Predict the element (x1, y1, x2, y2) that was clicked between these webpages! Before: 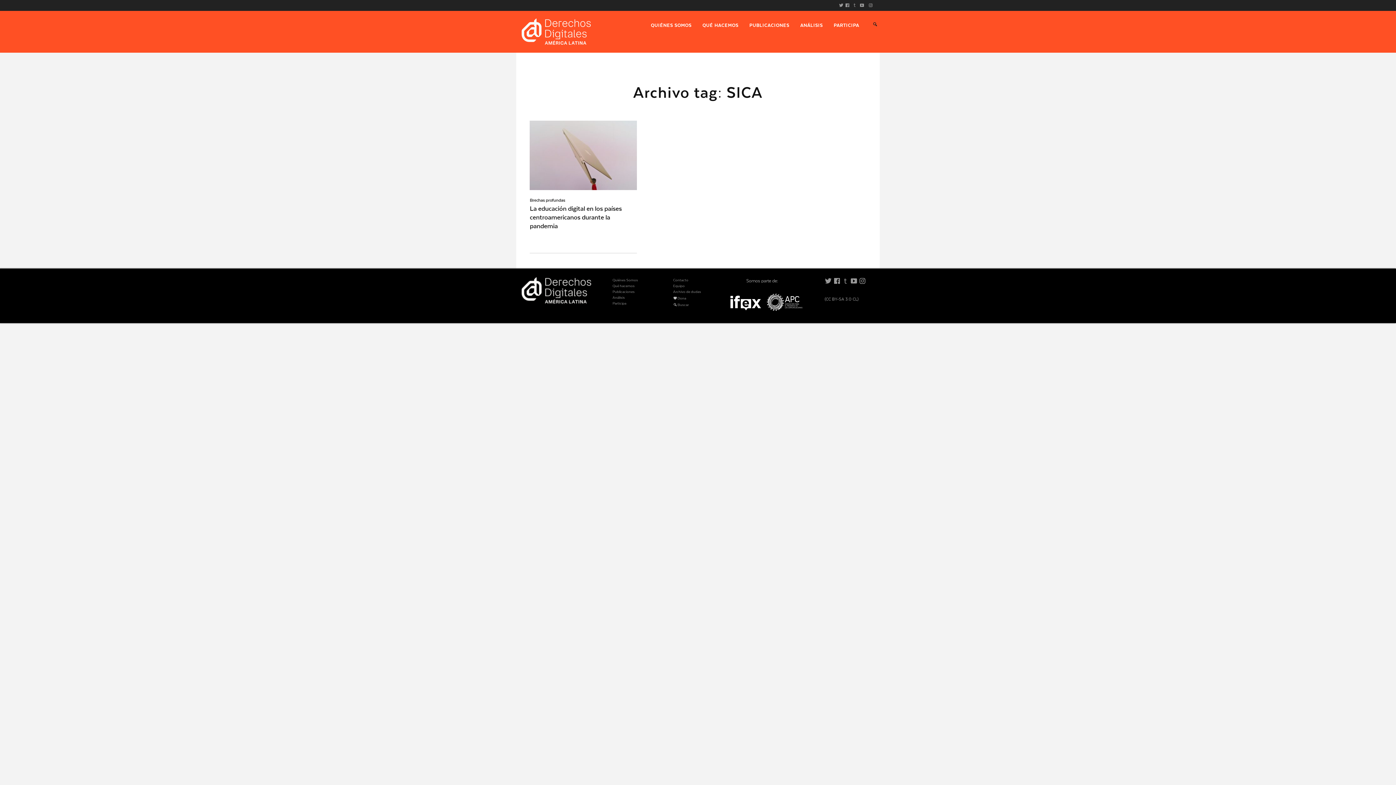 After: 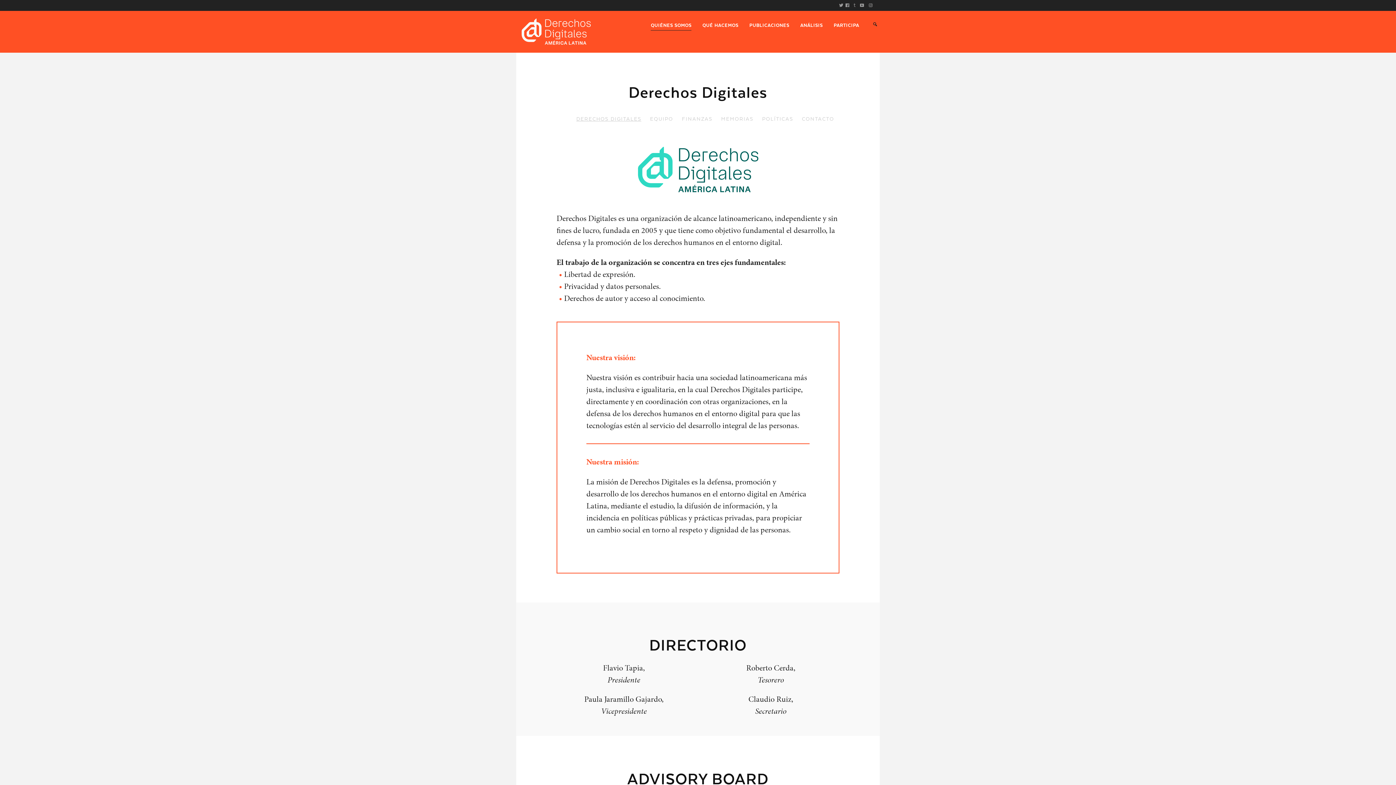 Action: label: QUIÉNES SOMOS bbox: (651, 21, 691, 30)